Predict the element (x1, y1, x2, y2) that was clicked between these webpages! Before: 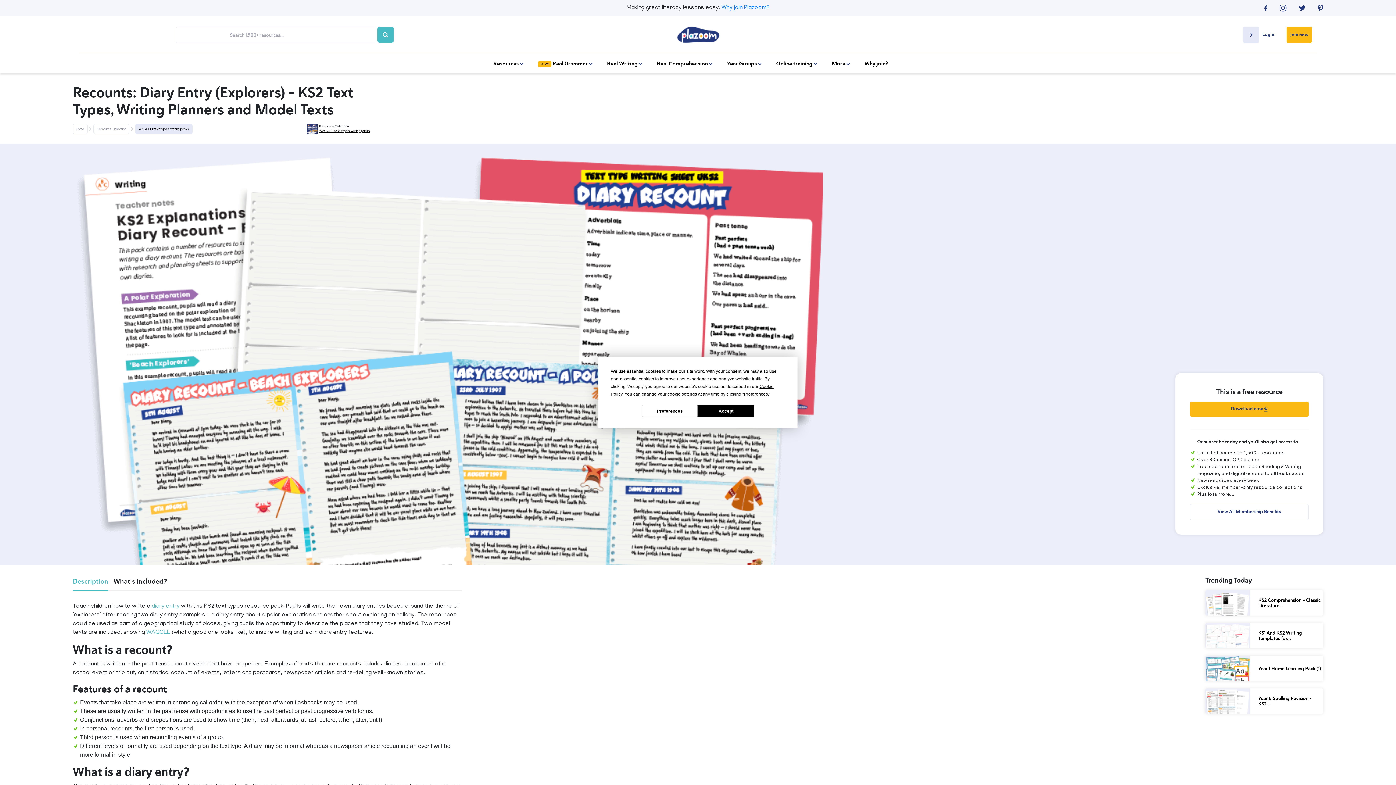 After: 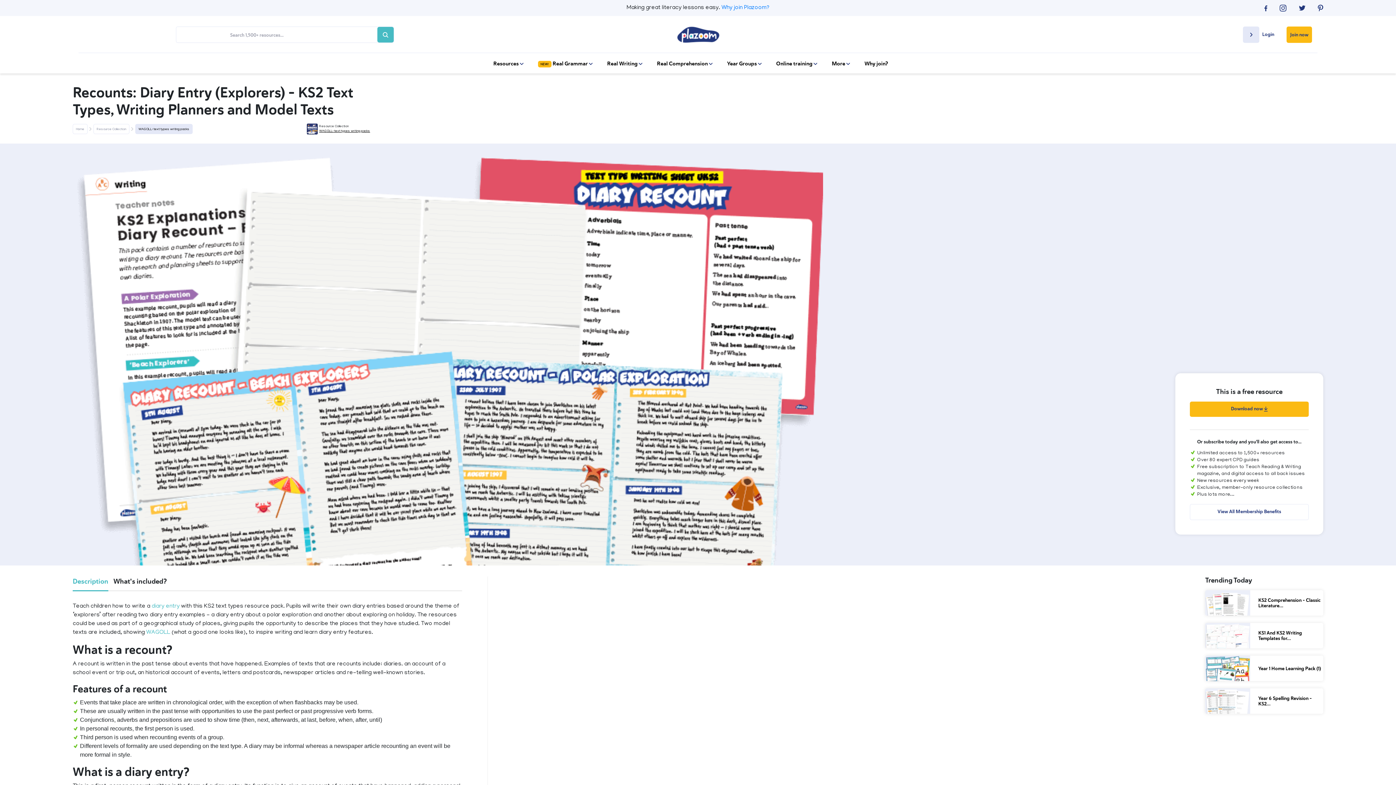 Action: label: Accept bbox: (698, 404, 754, 417)